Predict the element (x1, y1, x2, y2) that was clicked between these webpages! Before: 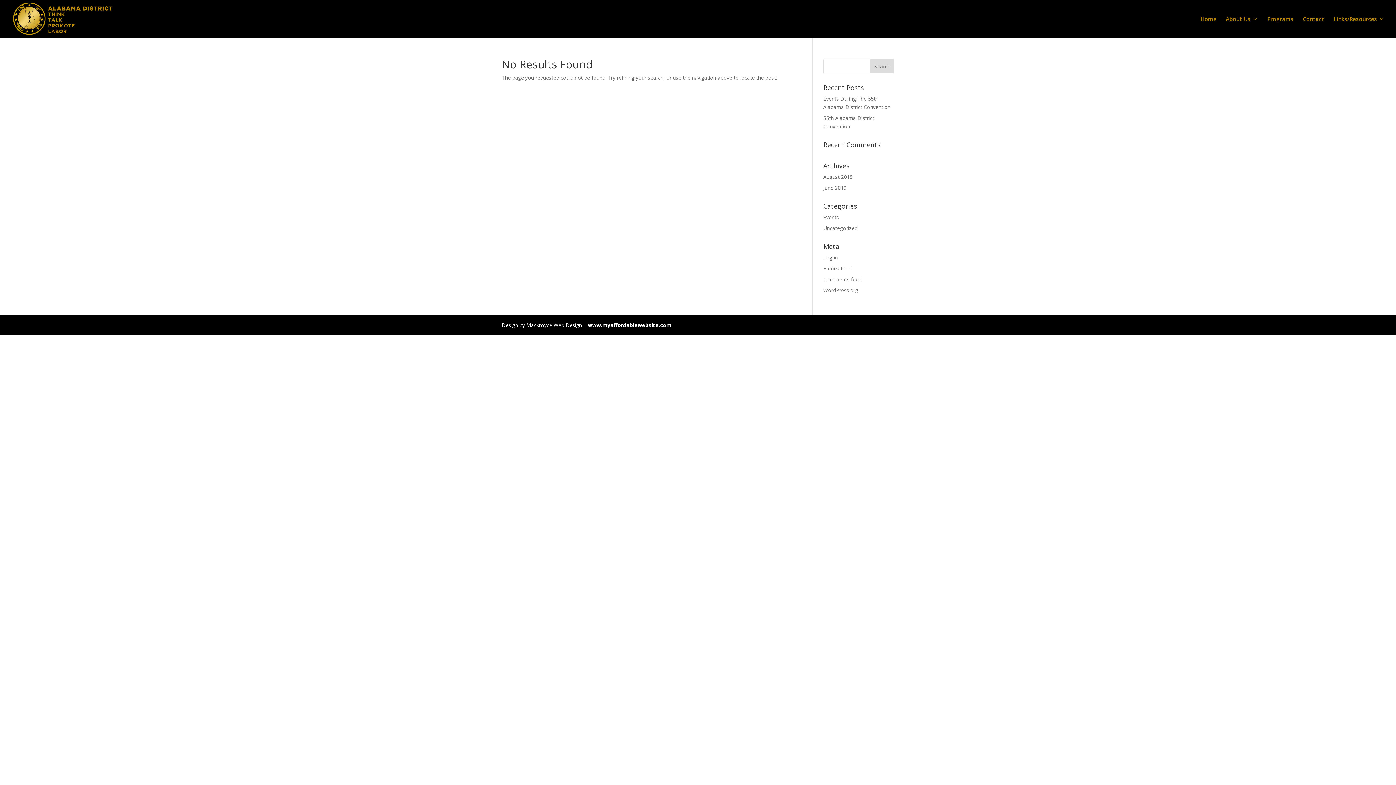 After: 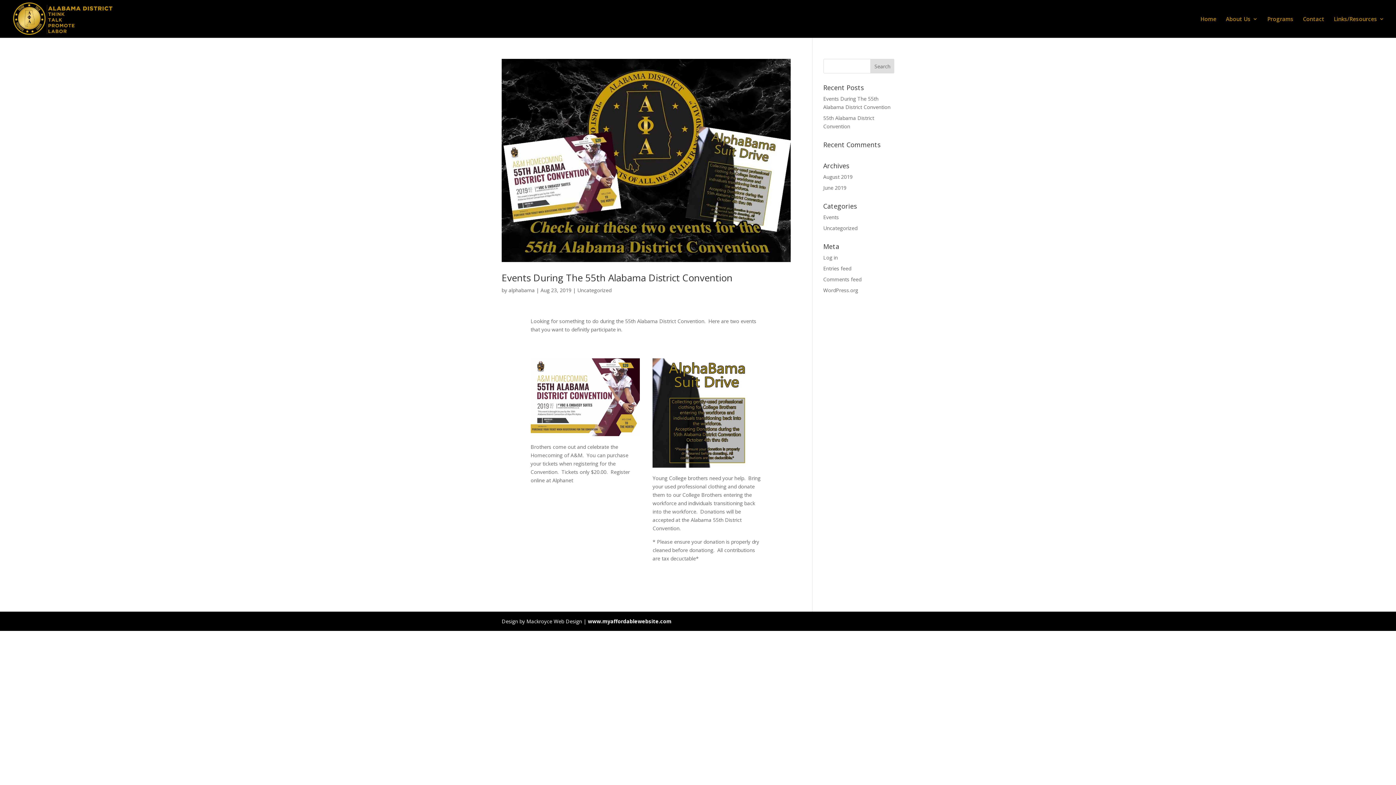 Action: label: August 2019 bbox: (823, 173, 852, 180)